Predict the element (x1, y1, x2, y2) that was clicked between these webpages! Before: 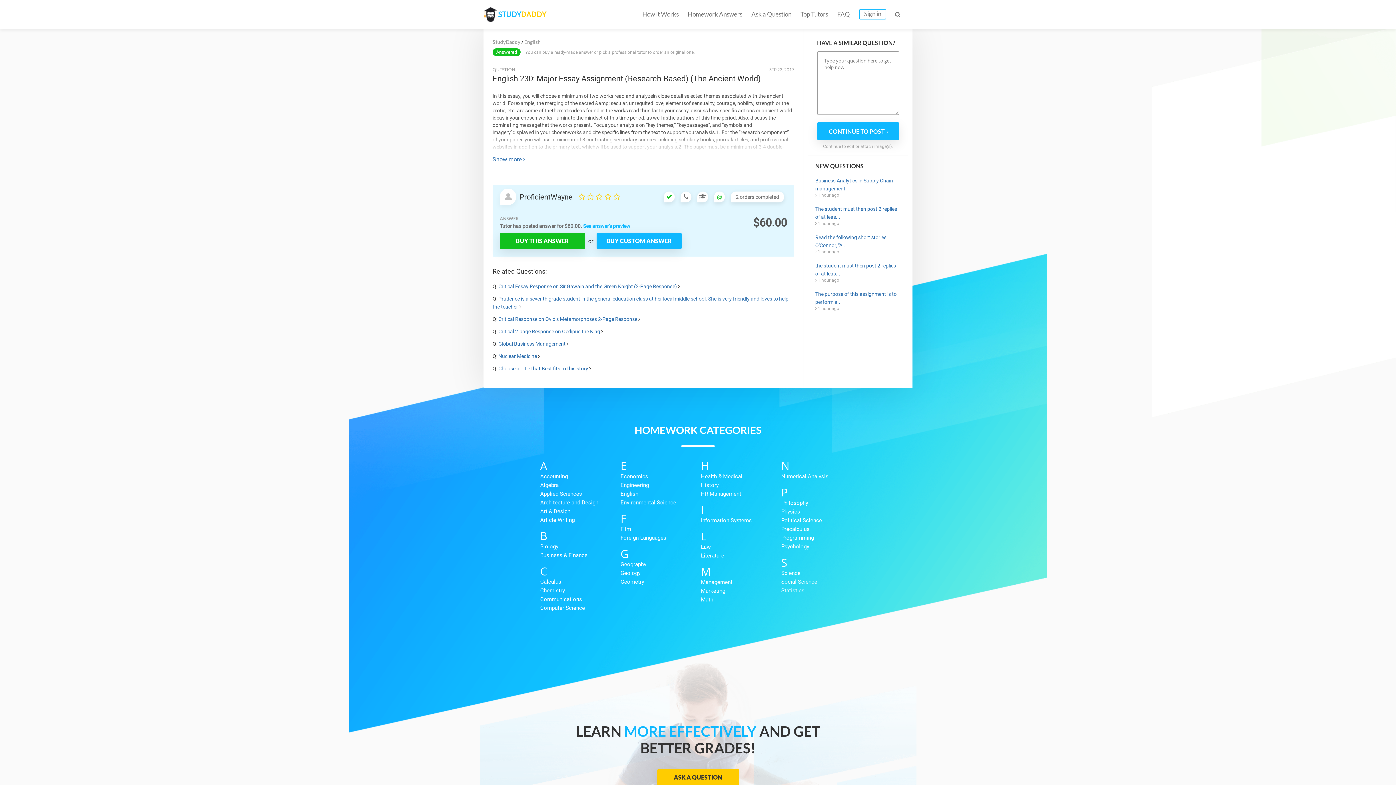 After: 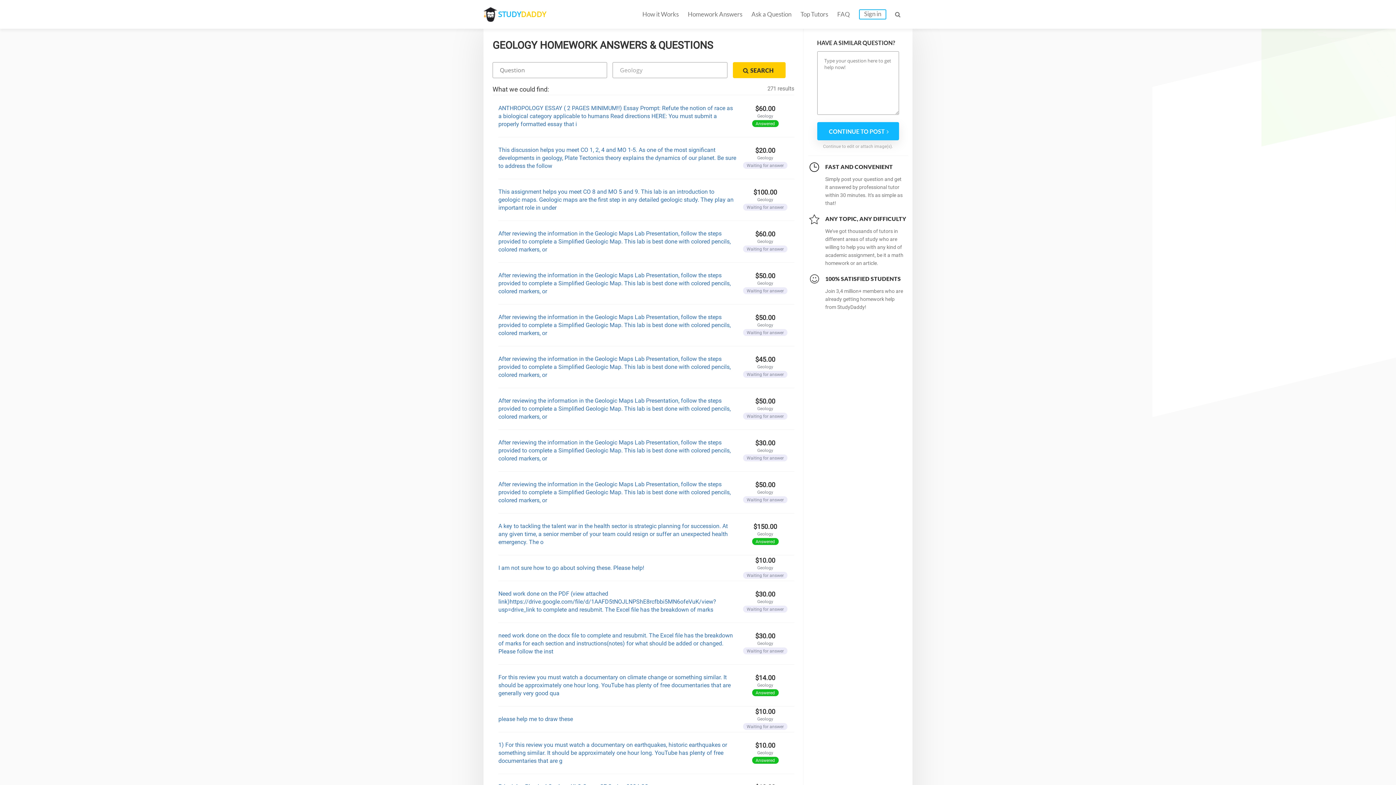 Action: bbox: (620, 569, 701, 577) label: Geology